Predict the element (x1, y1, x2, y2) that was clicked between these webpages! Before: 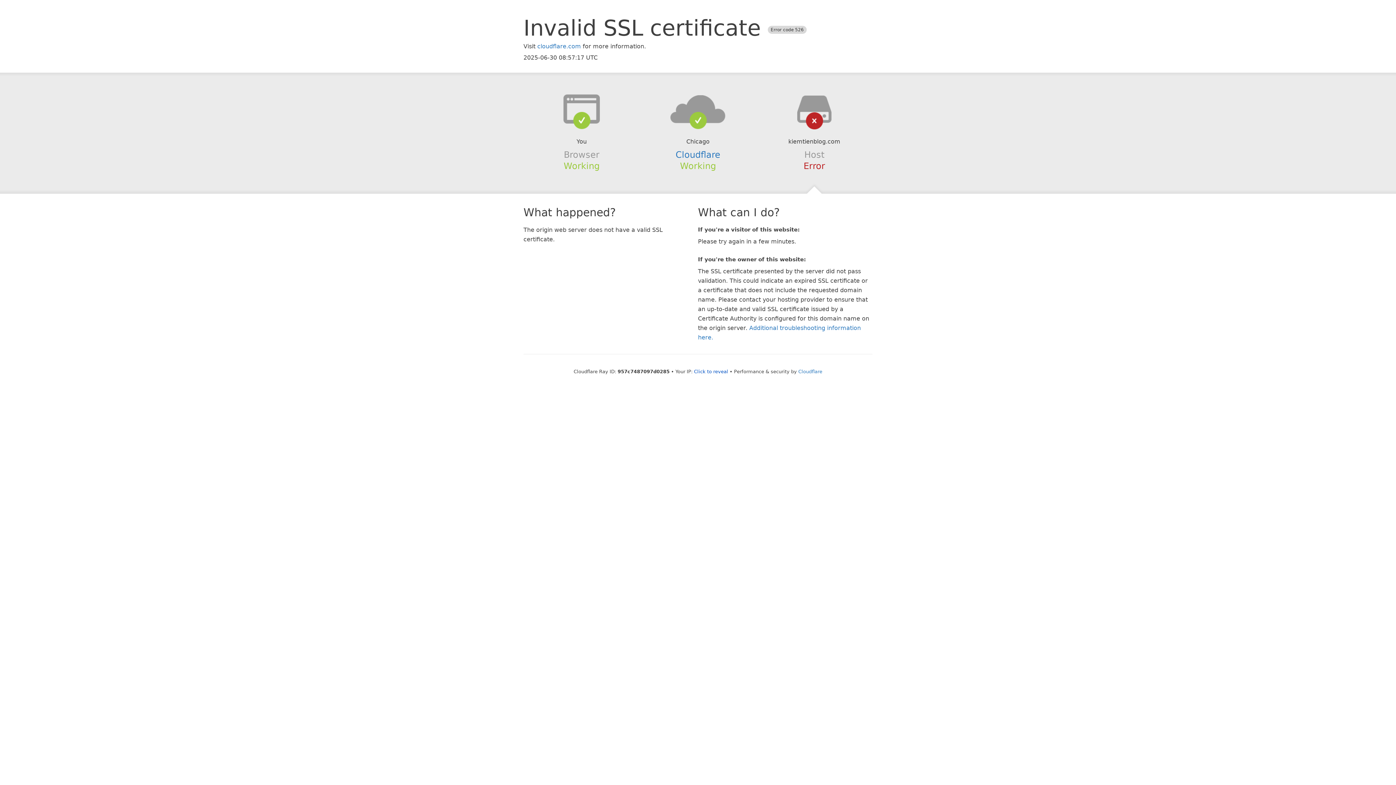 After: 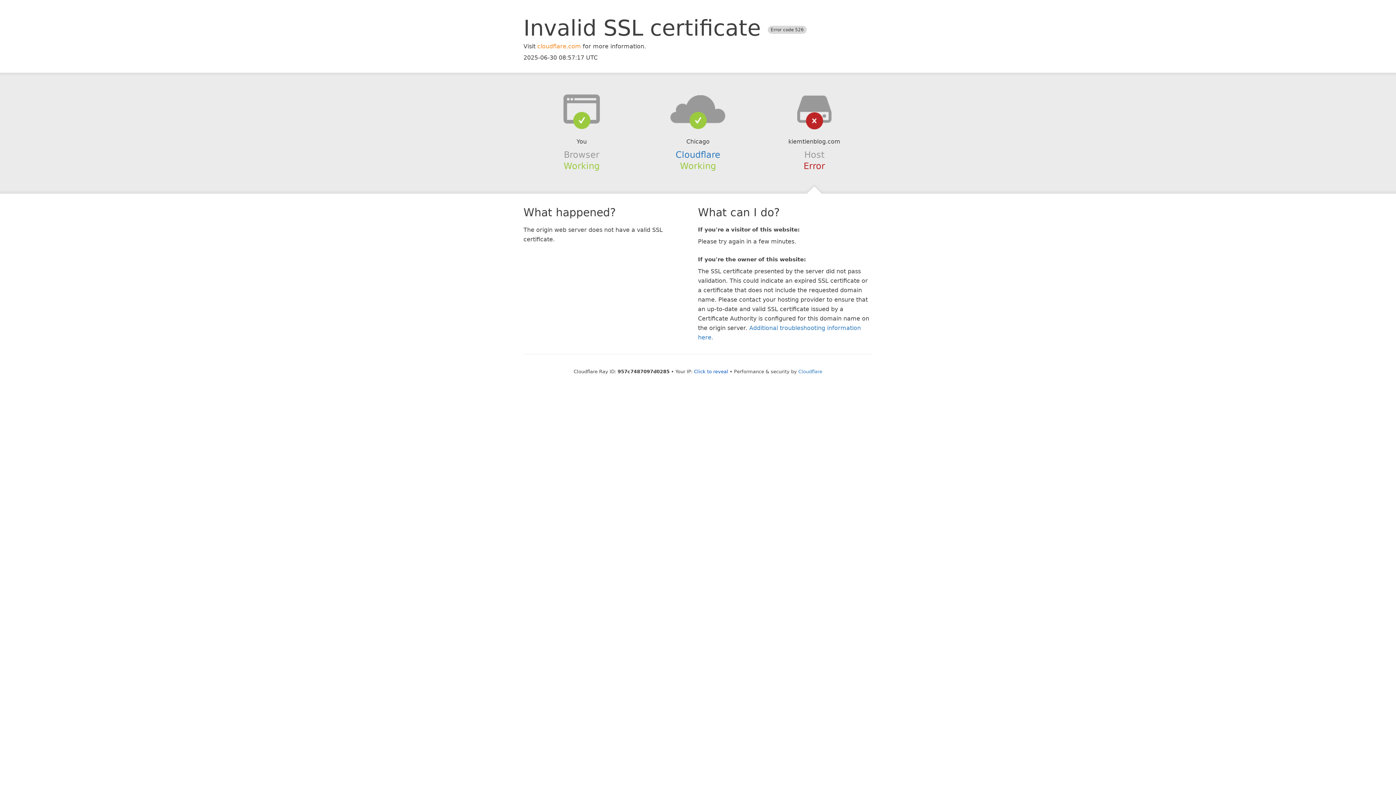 Action: label: cloudflare.com bbox: (537, 42, 581, 49)